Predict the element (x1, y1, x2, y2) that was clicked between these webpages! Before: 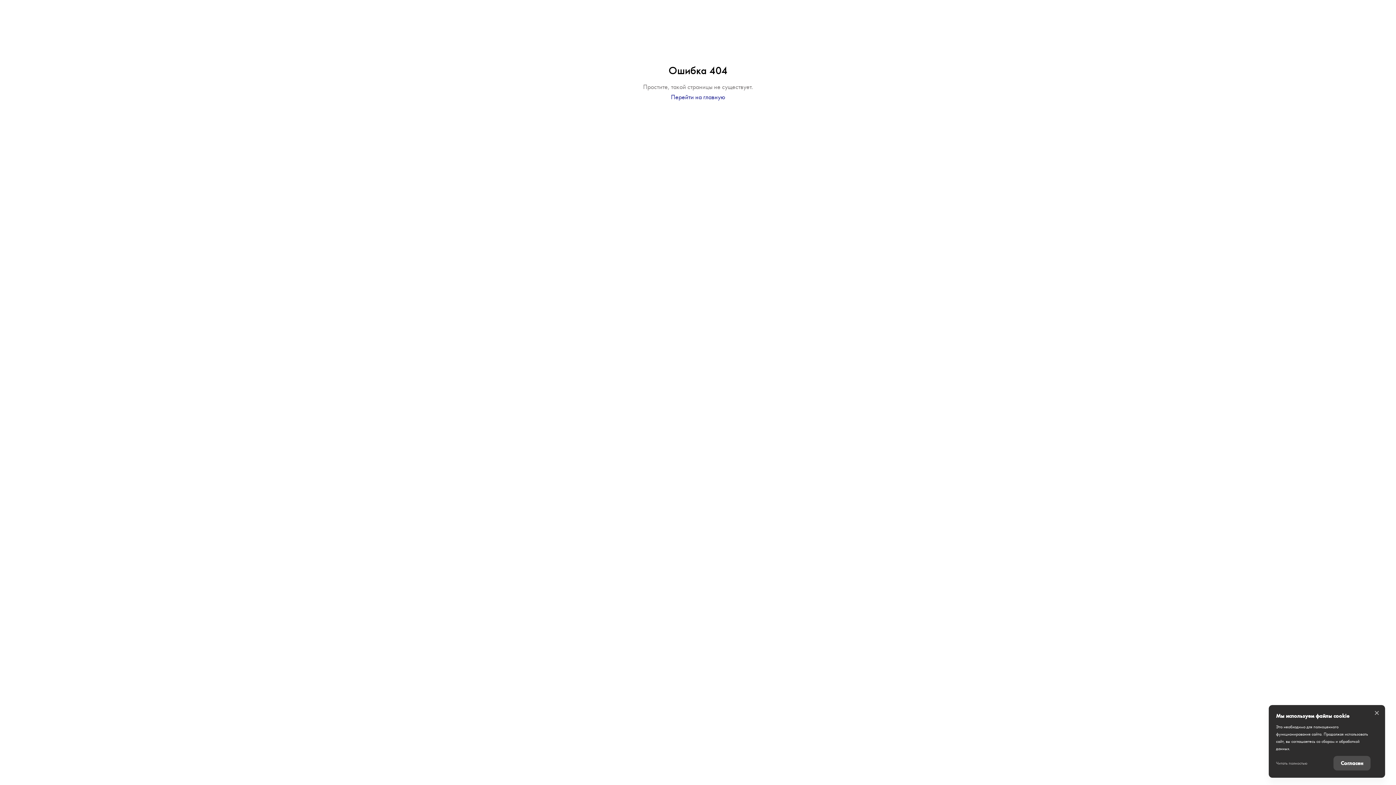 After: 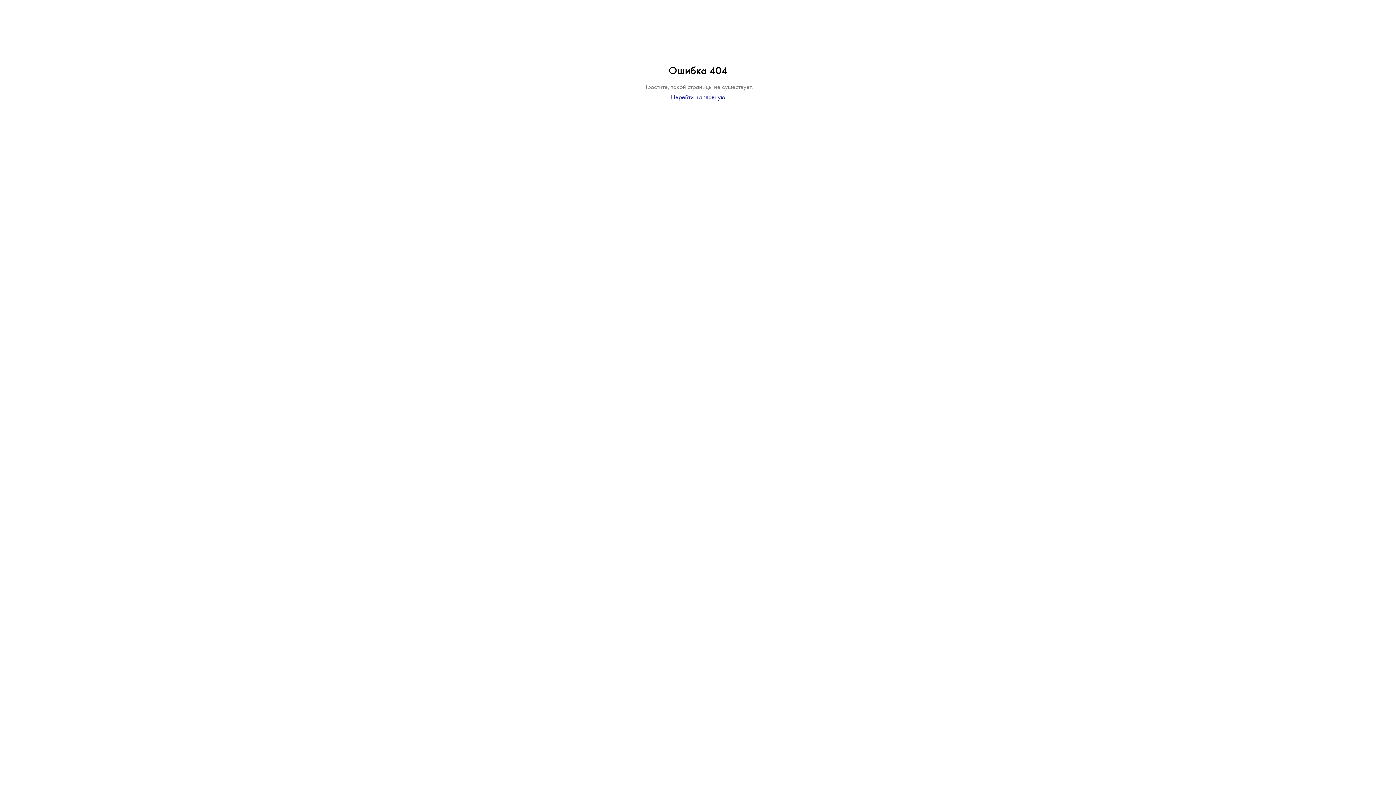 Action: bbox: (1276, 756, 1307, 770) label: Читать полностью